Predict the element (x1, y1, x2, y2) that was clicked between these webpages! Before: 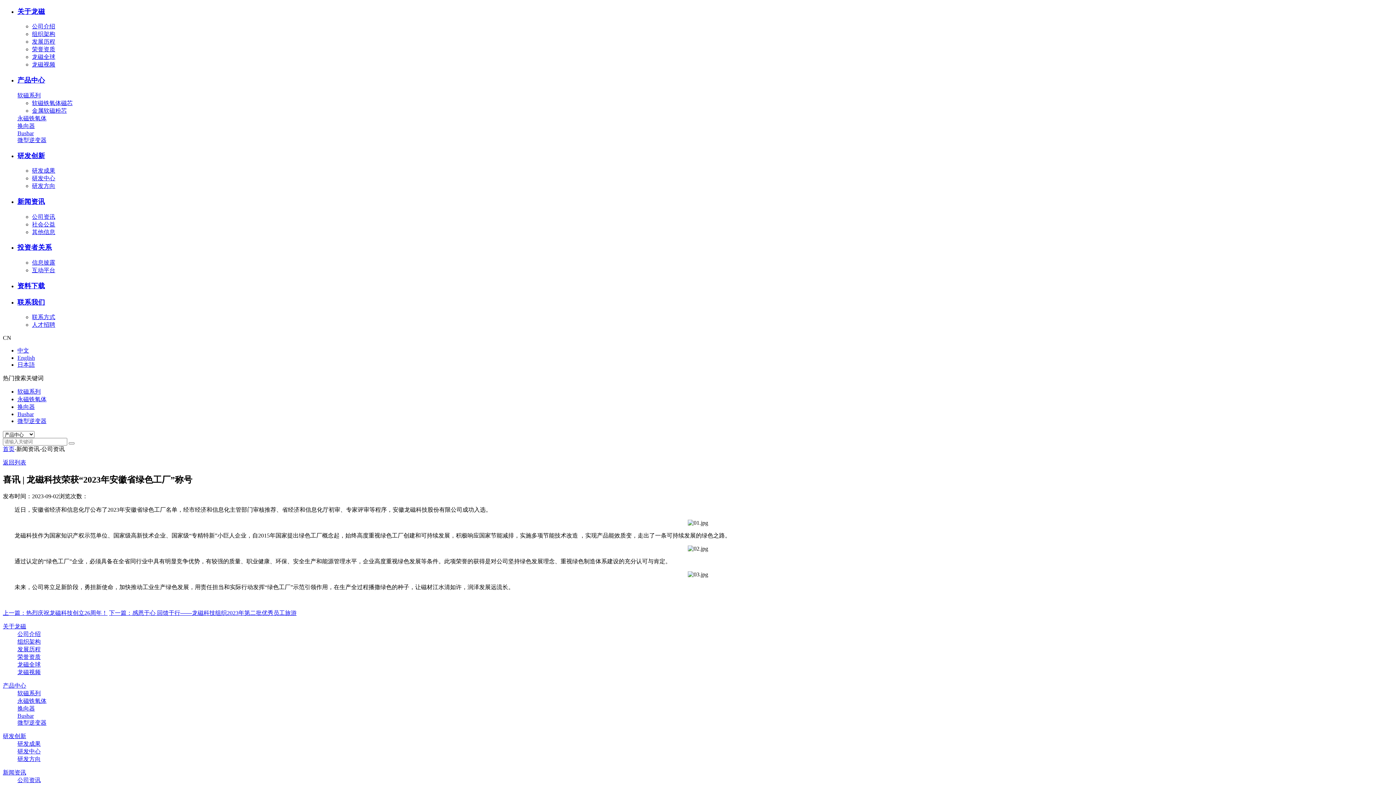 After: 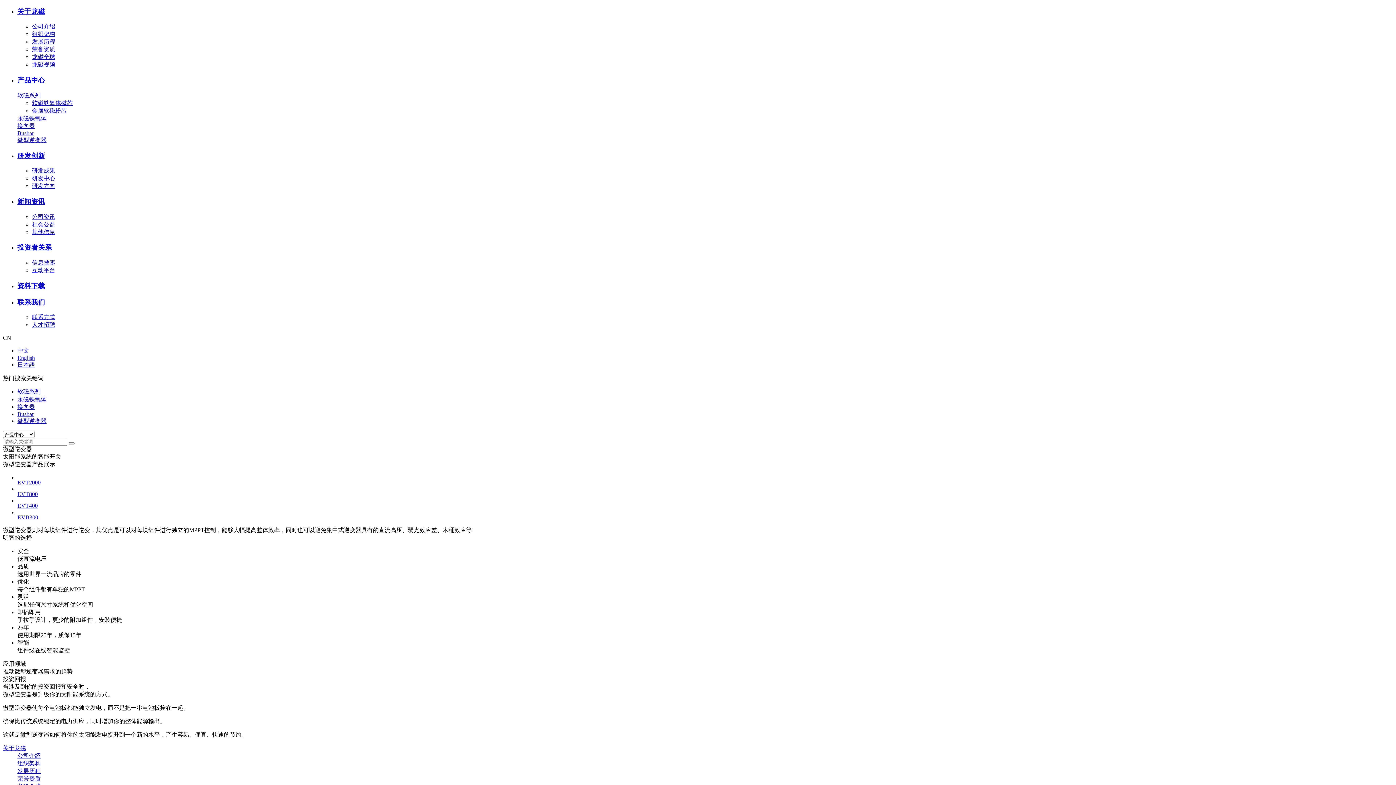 Action: label: 微型逆变器 bbox: (17, 137, 46, 143)